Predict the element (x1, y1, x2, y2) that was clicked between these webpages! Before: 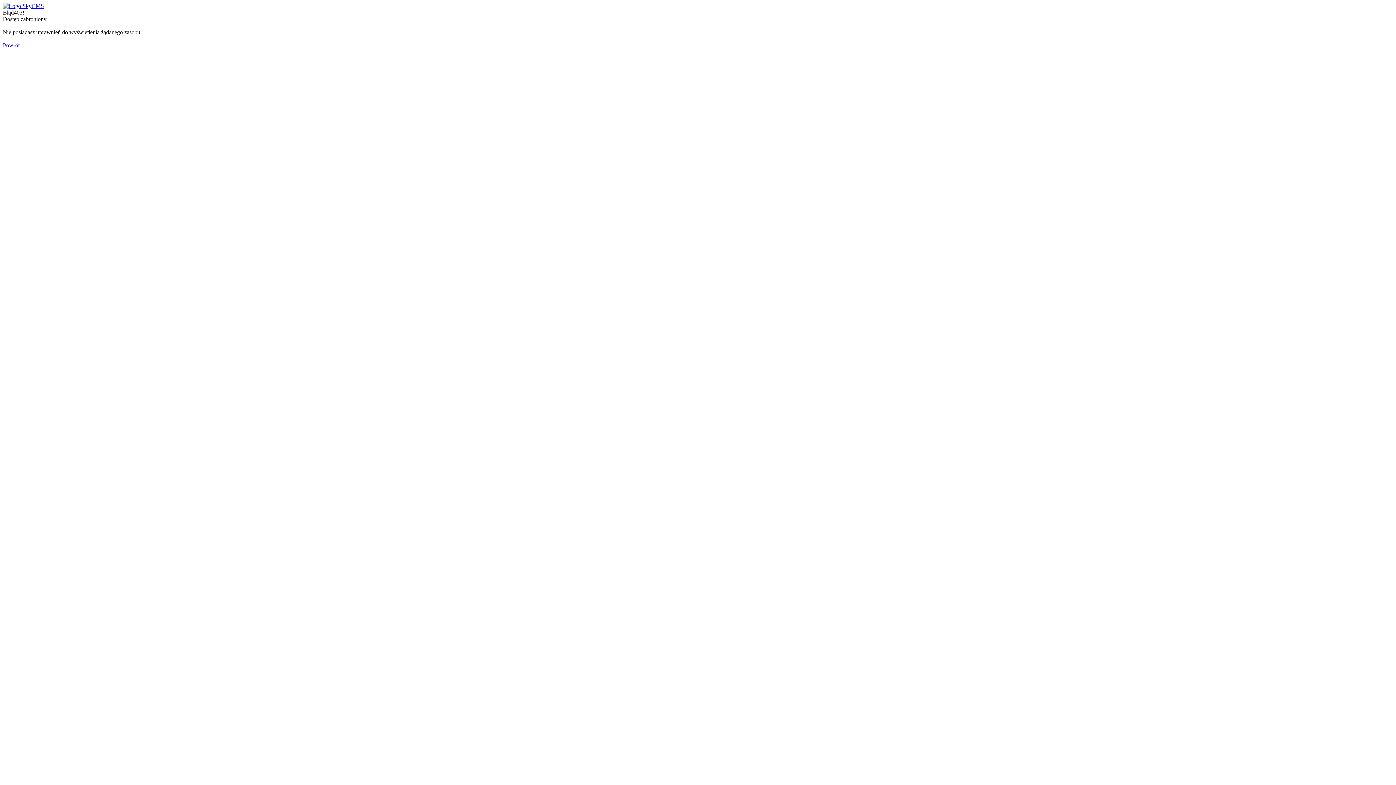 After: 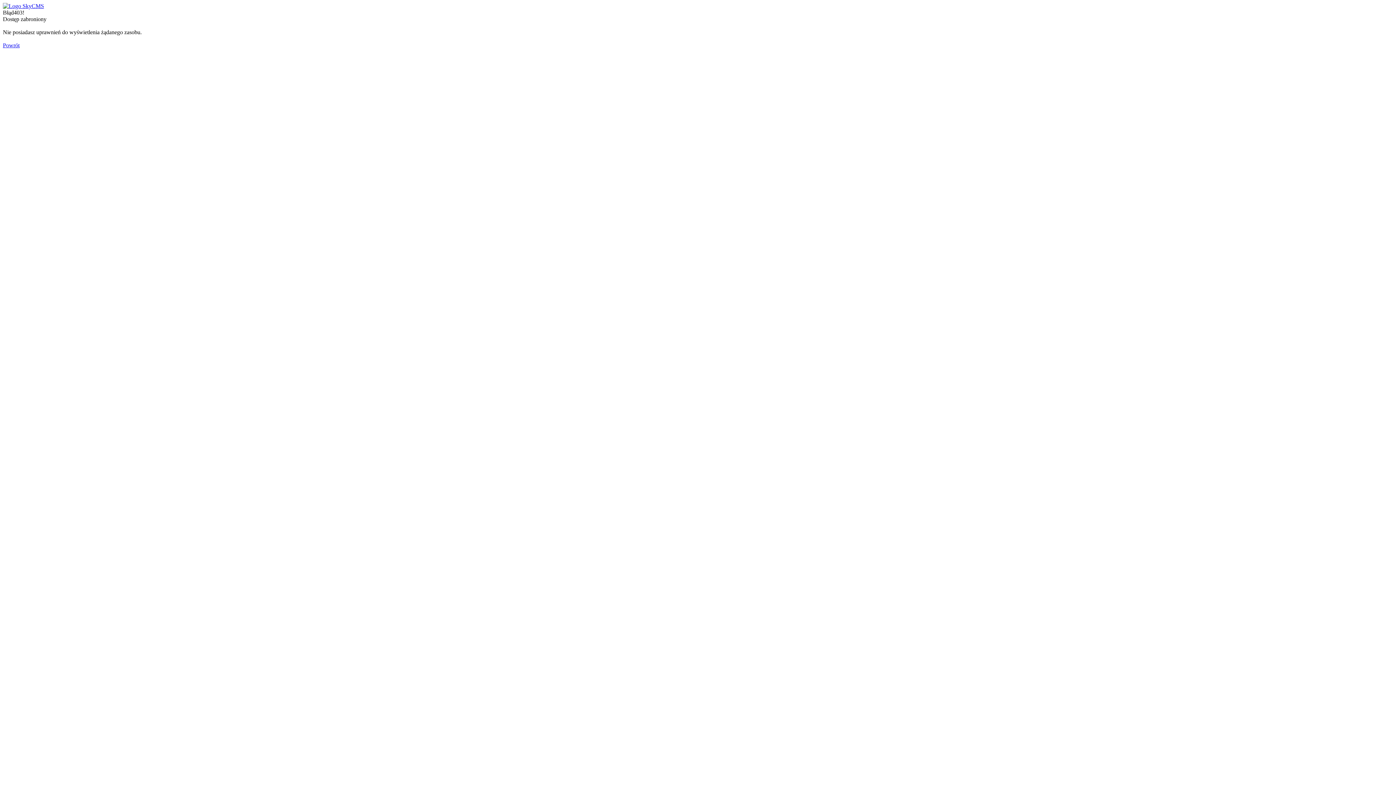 Action: bbox: (2, 2, 44, 9)